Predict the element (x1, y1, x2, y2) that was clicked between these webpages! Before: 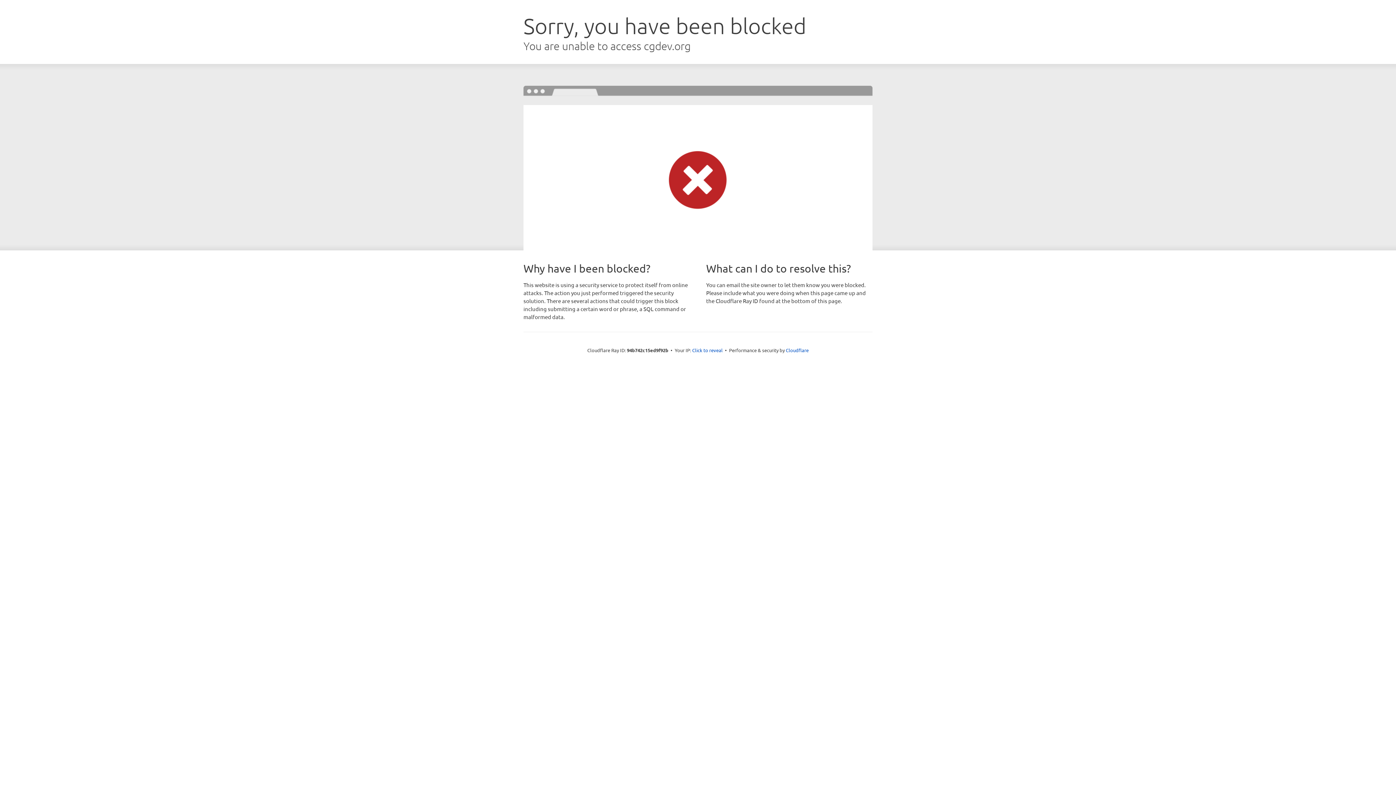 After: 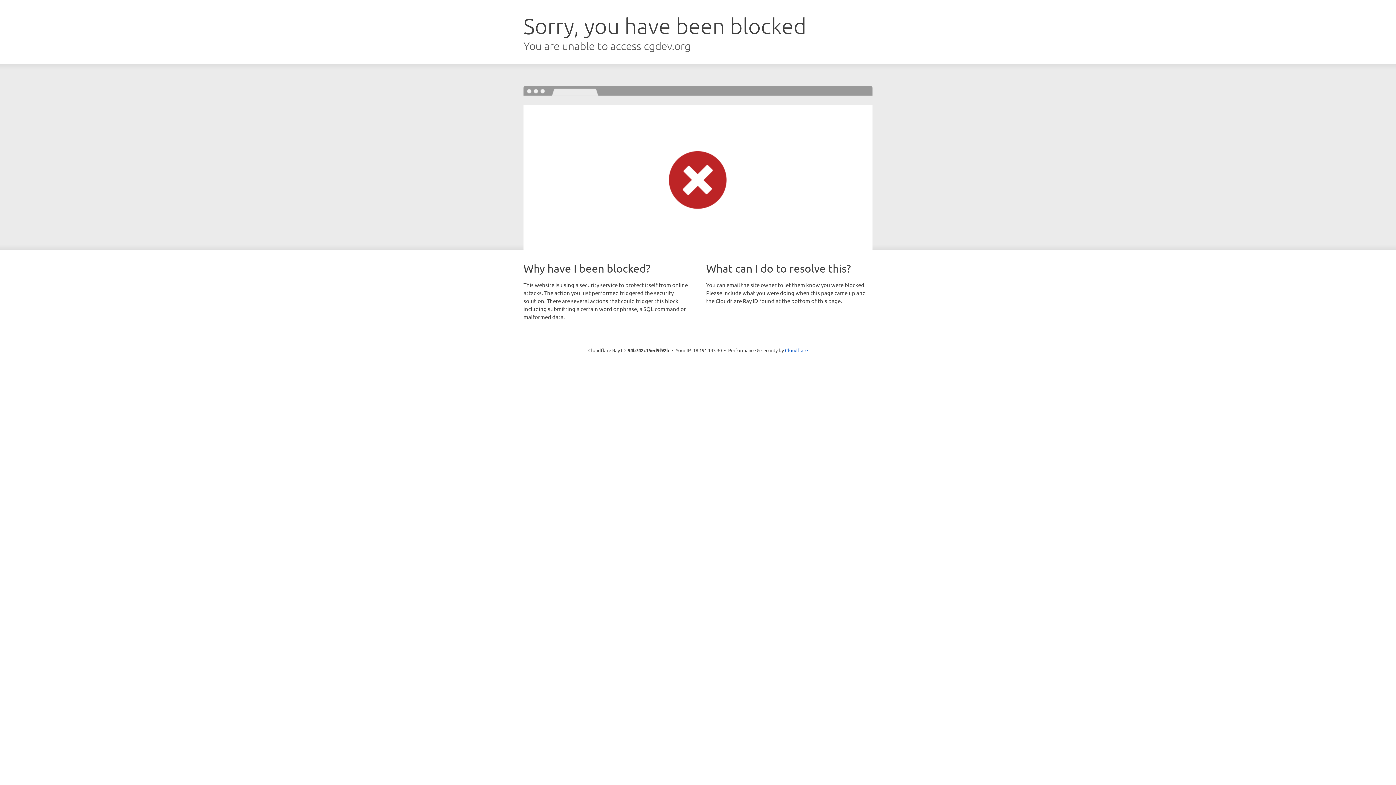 Action: bbox: (692, 346, 722, 353) label: Click to reveal